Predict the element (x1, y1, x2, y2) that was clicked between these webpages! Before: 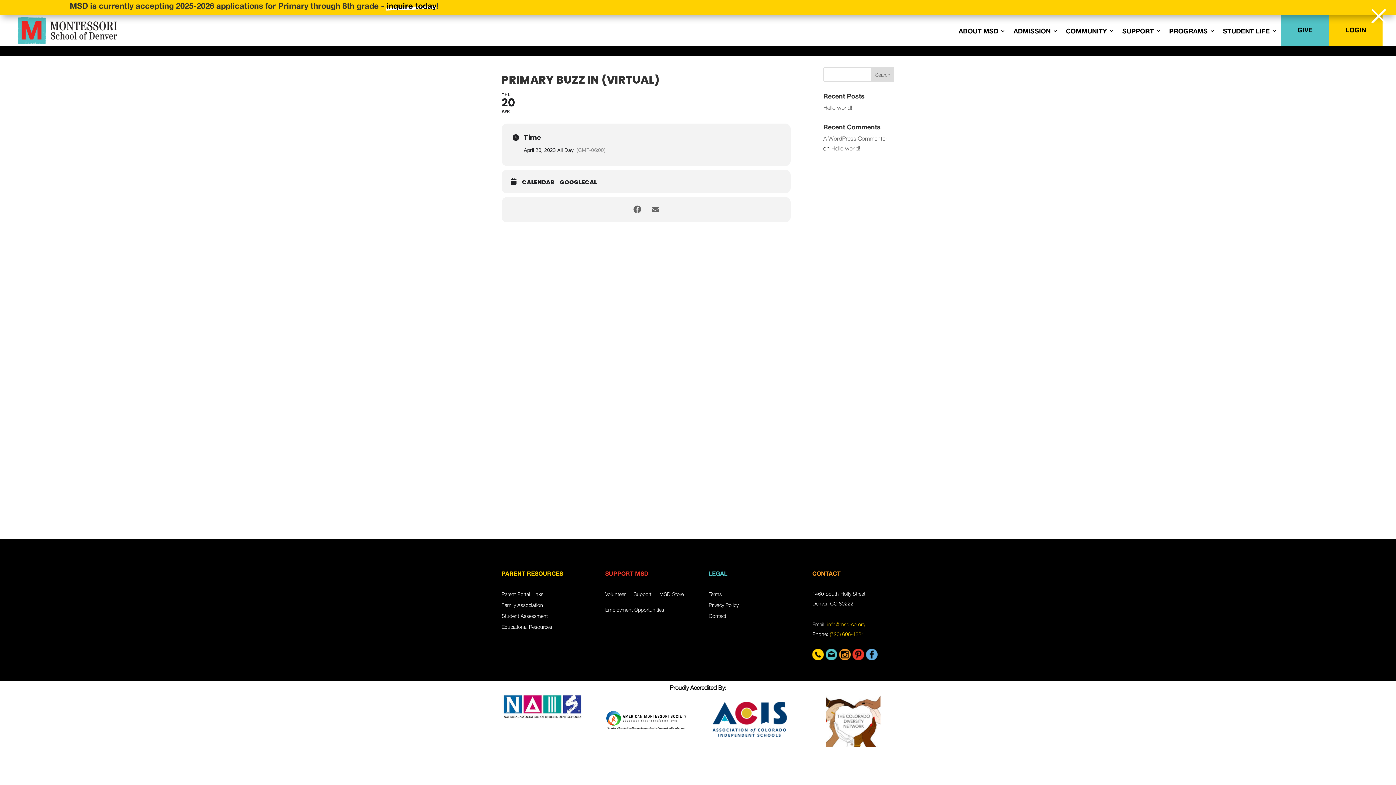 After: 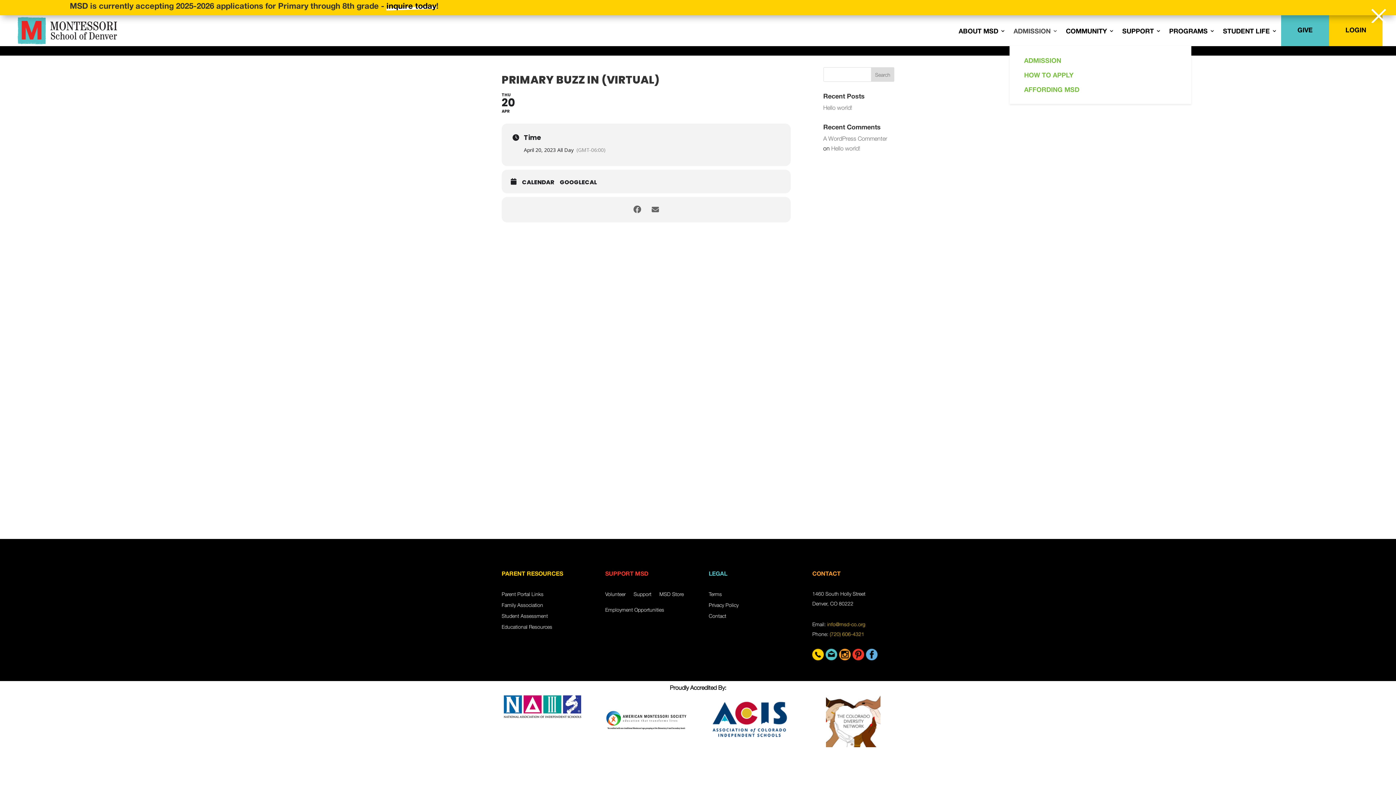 Action: label: ADMISSION bbox: (1013, 13, 1058, 44)